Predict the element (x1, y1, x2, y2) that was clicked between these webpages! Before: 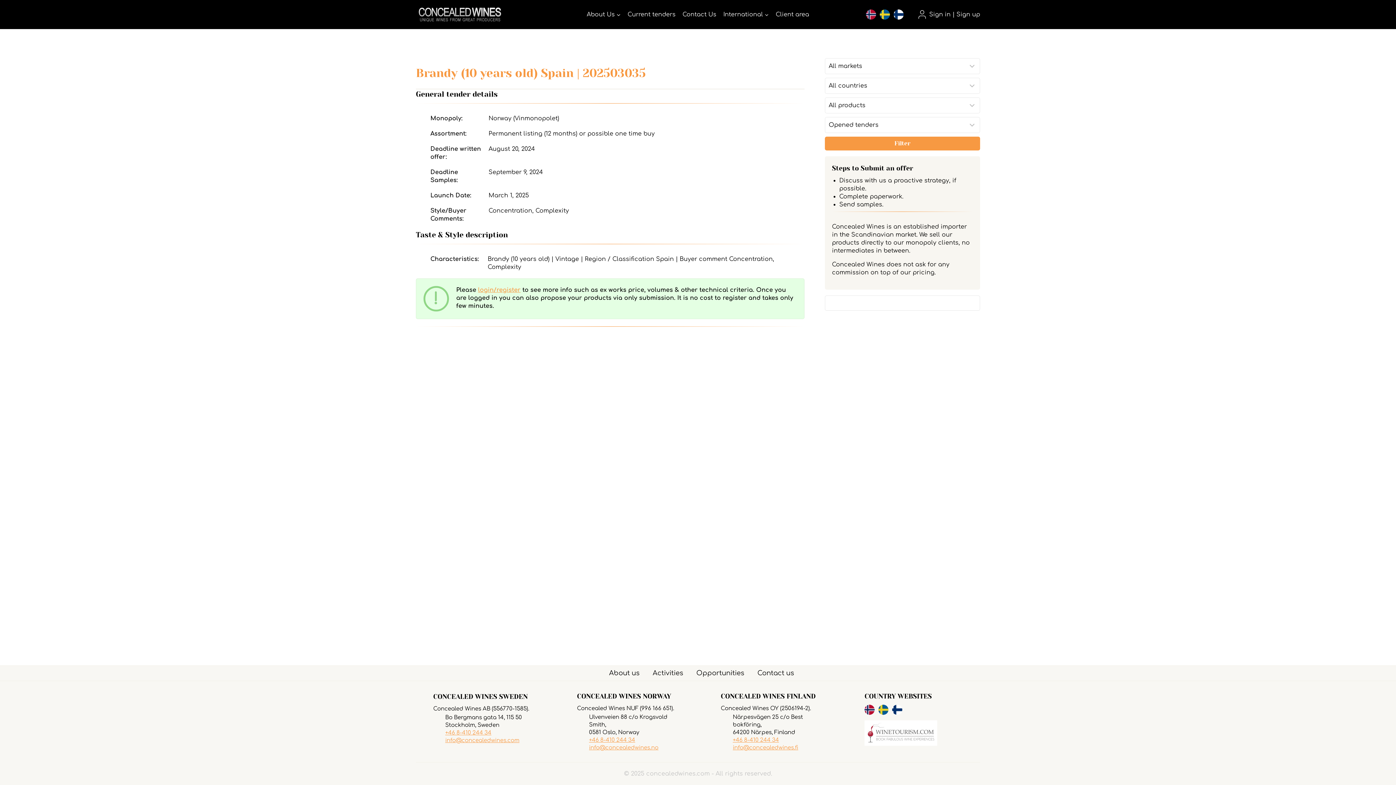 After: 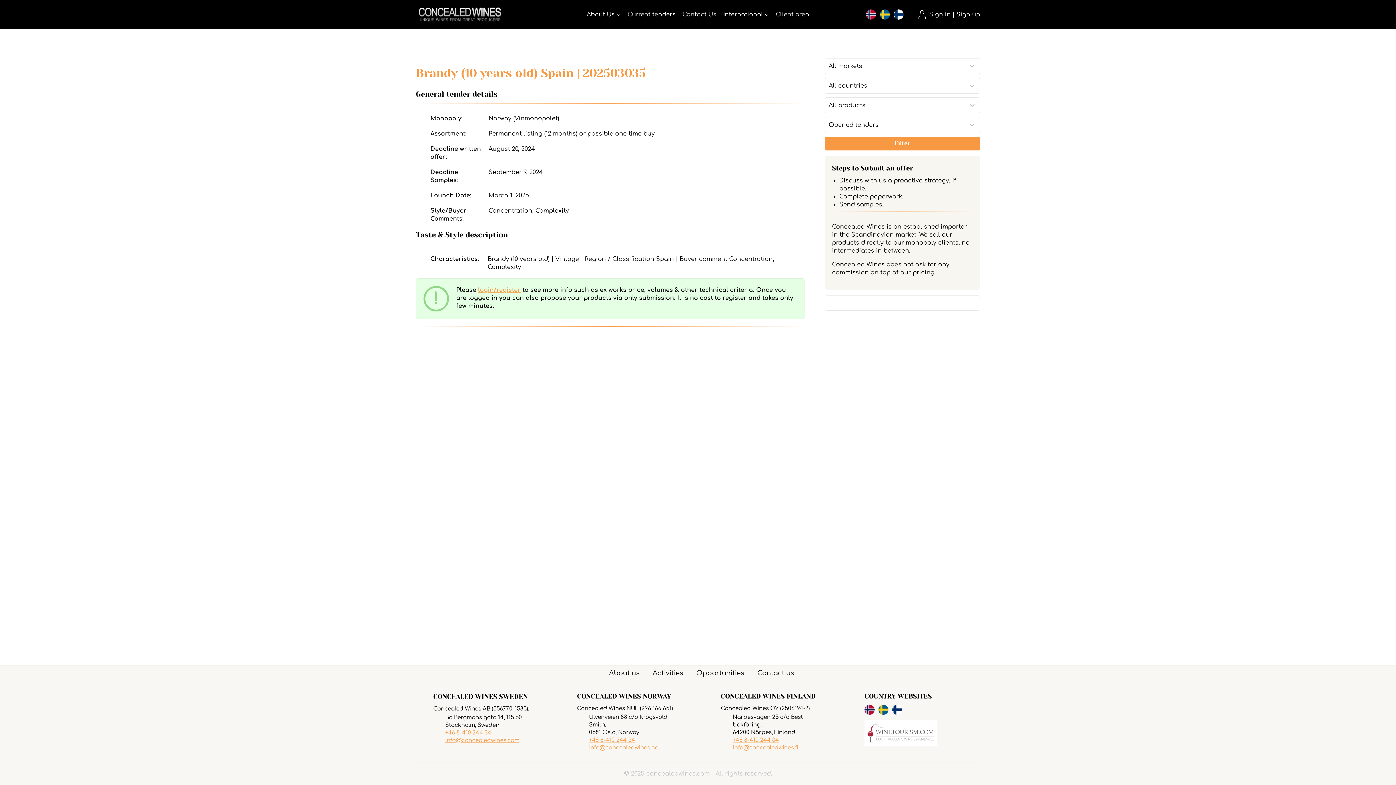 Action: label: info@concealedwines.com bbox: (445, 737, 519, 744)